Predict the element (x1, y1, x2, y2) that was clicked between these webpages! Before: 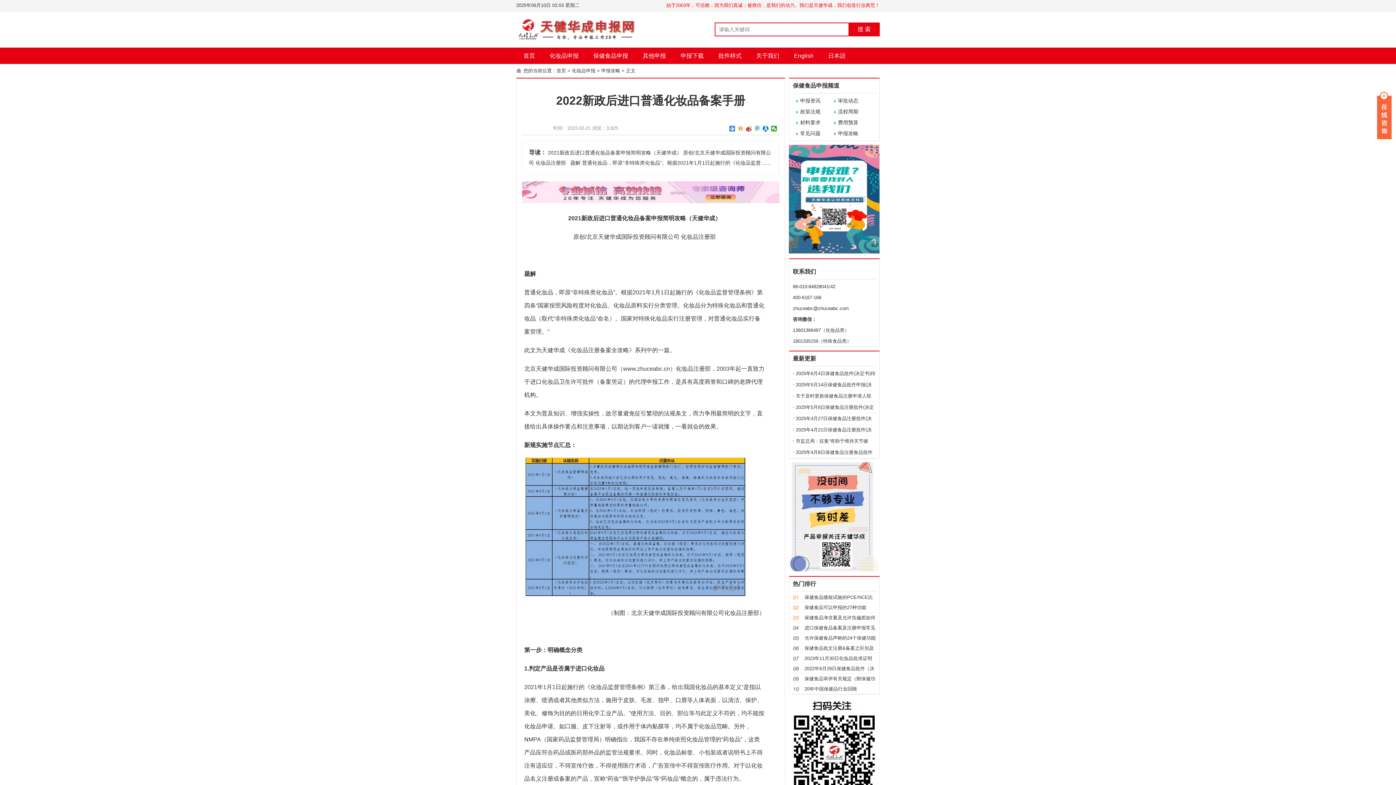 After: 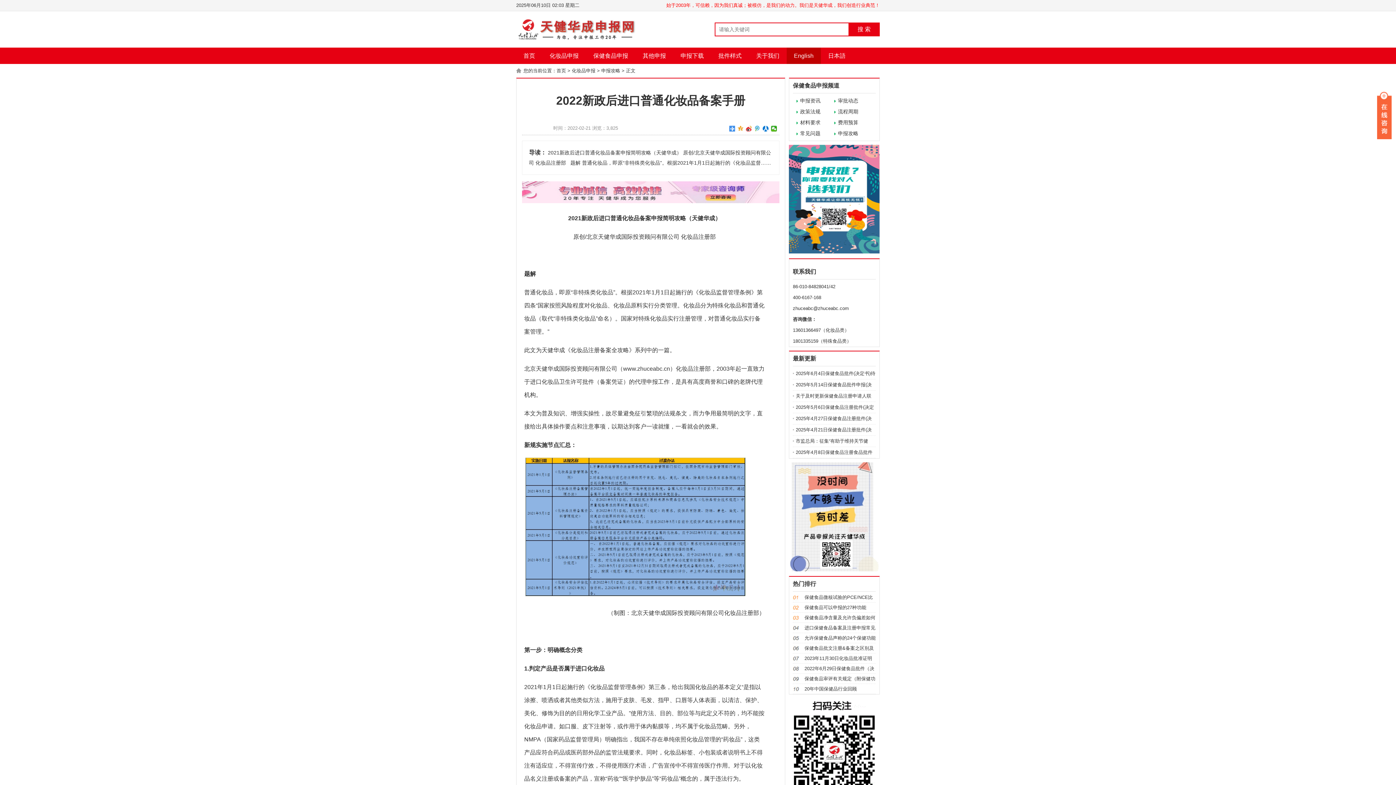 Action: bbox: (786, 47, 821, 64) label: English